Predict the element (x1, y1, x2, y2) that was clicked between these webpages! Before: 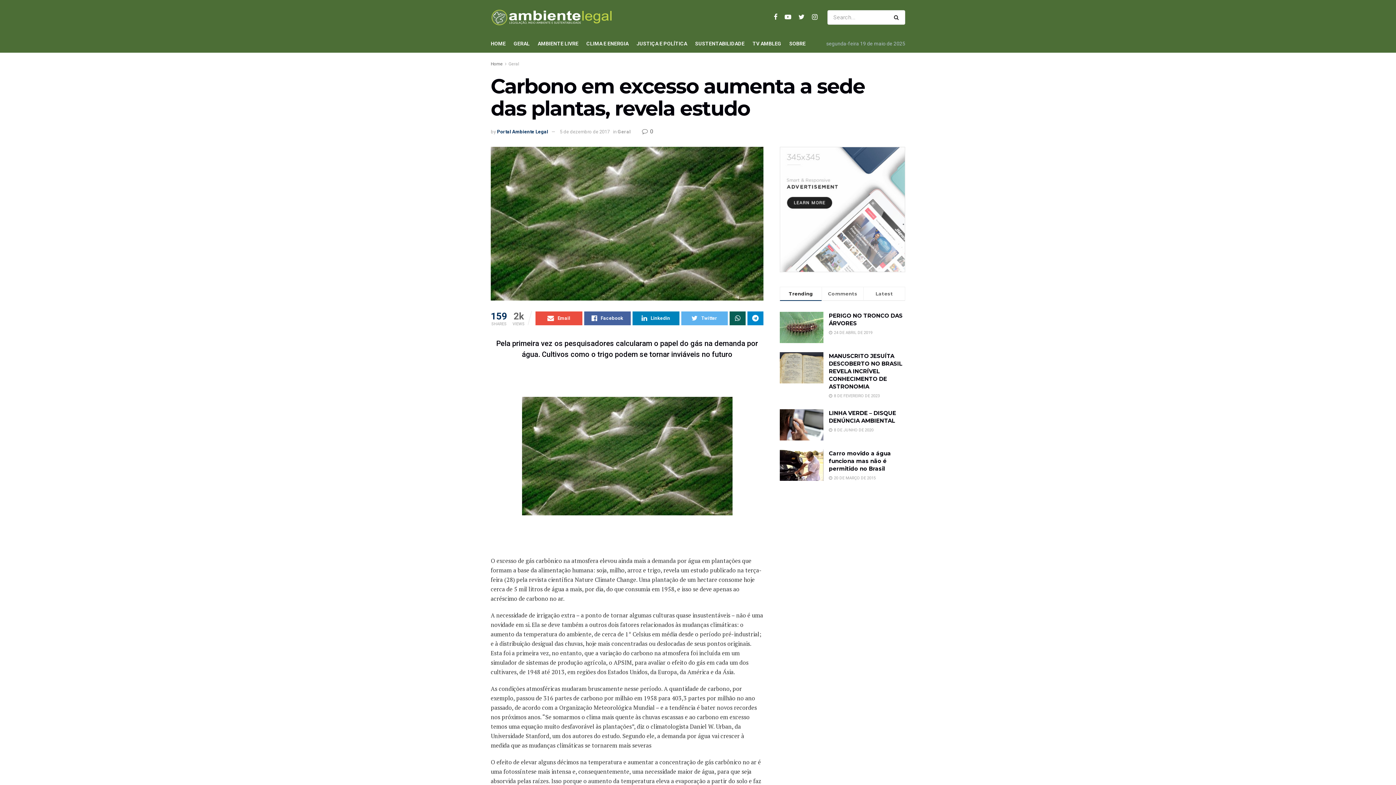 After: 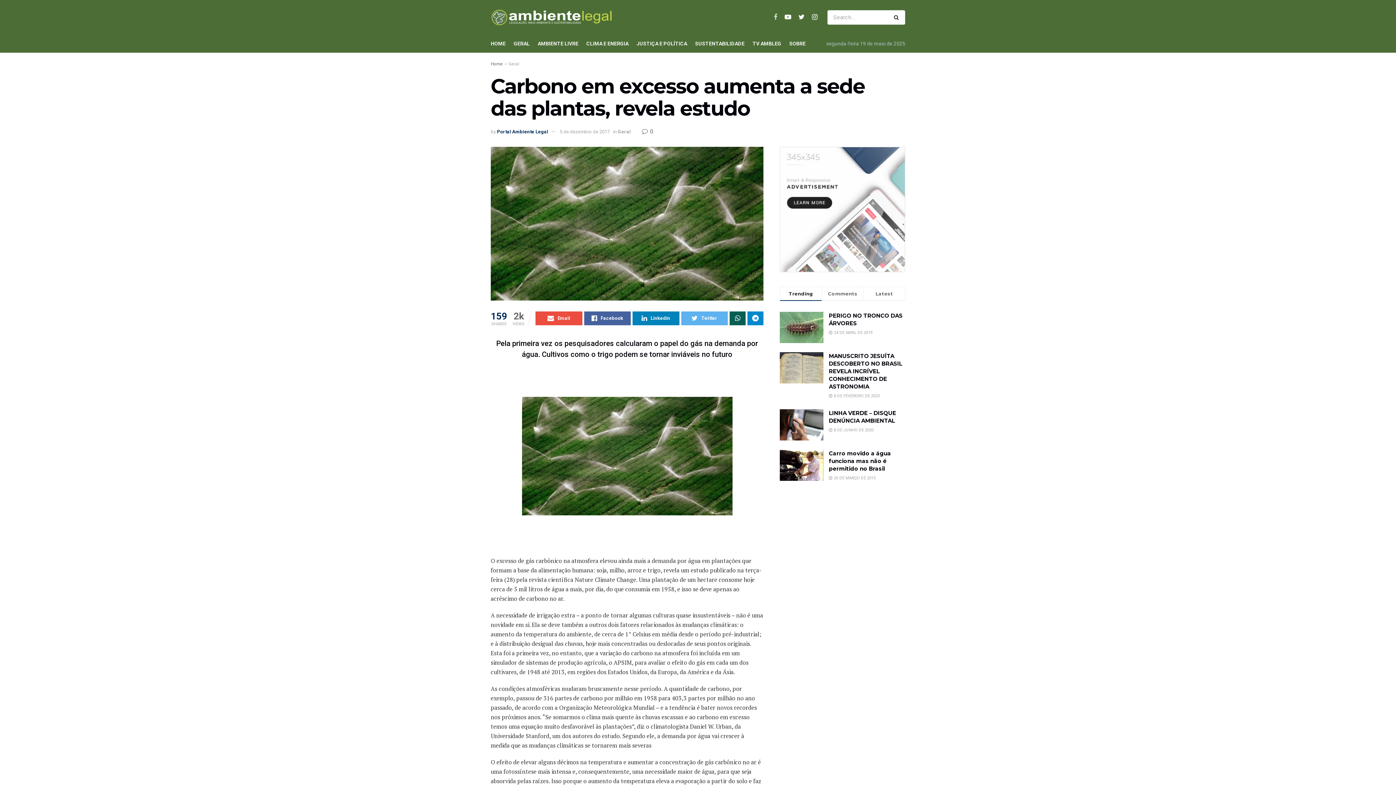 Action: bbox: (773, 13, 777, 21)